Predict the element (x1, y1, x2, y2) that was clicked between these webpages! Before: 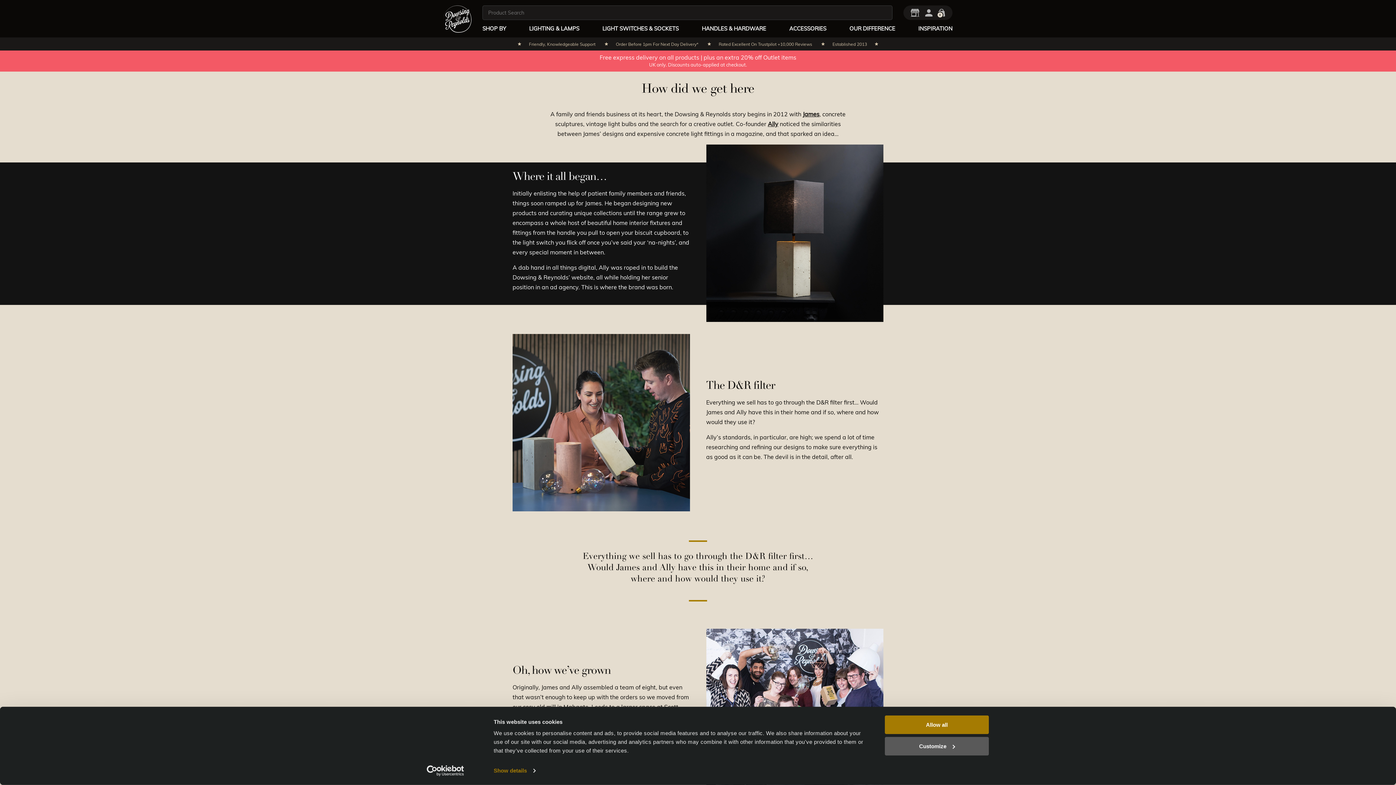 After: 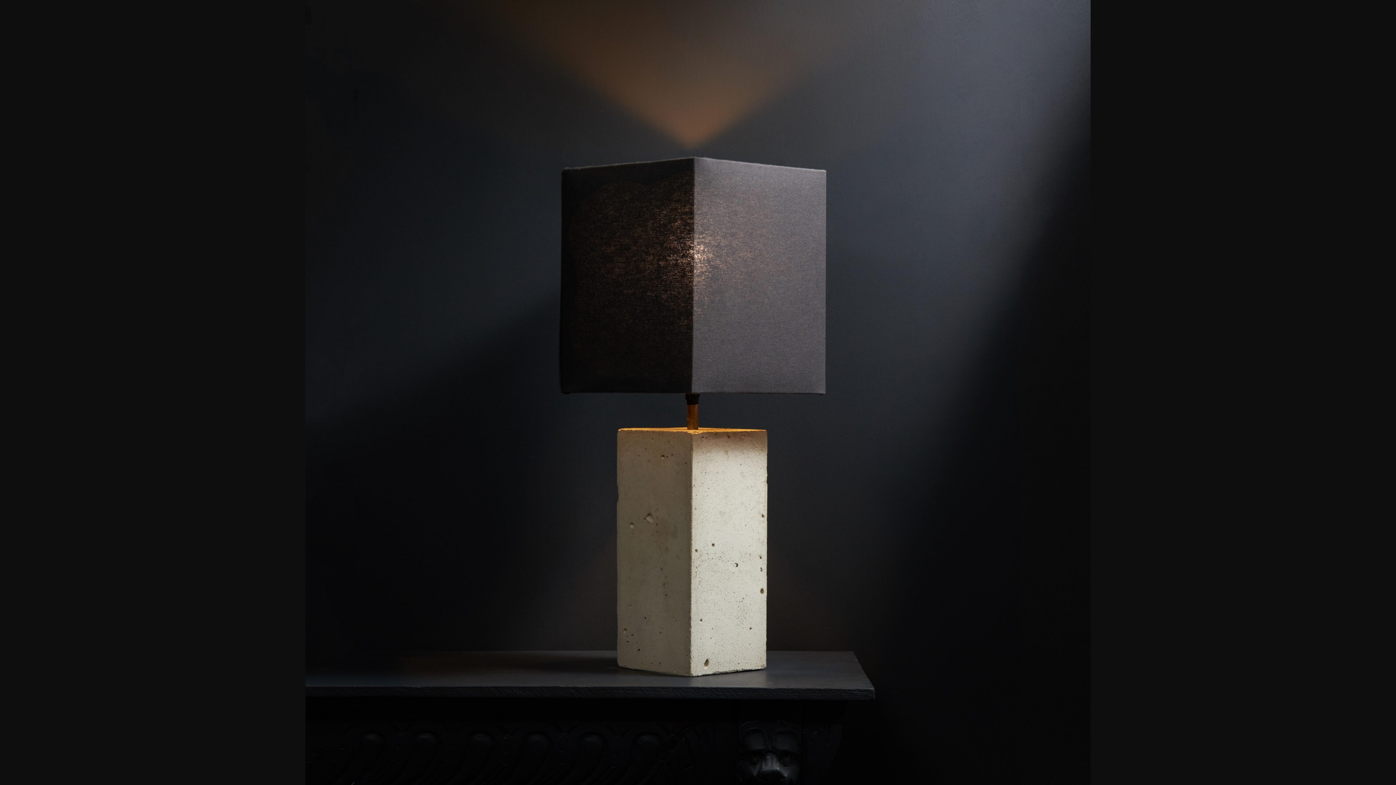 Action: bbox: (706, 144, 883, 321)